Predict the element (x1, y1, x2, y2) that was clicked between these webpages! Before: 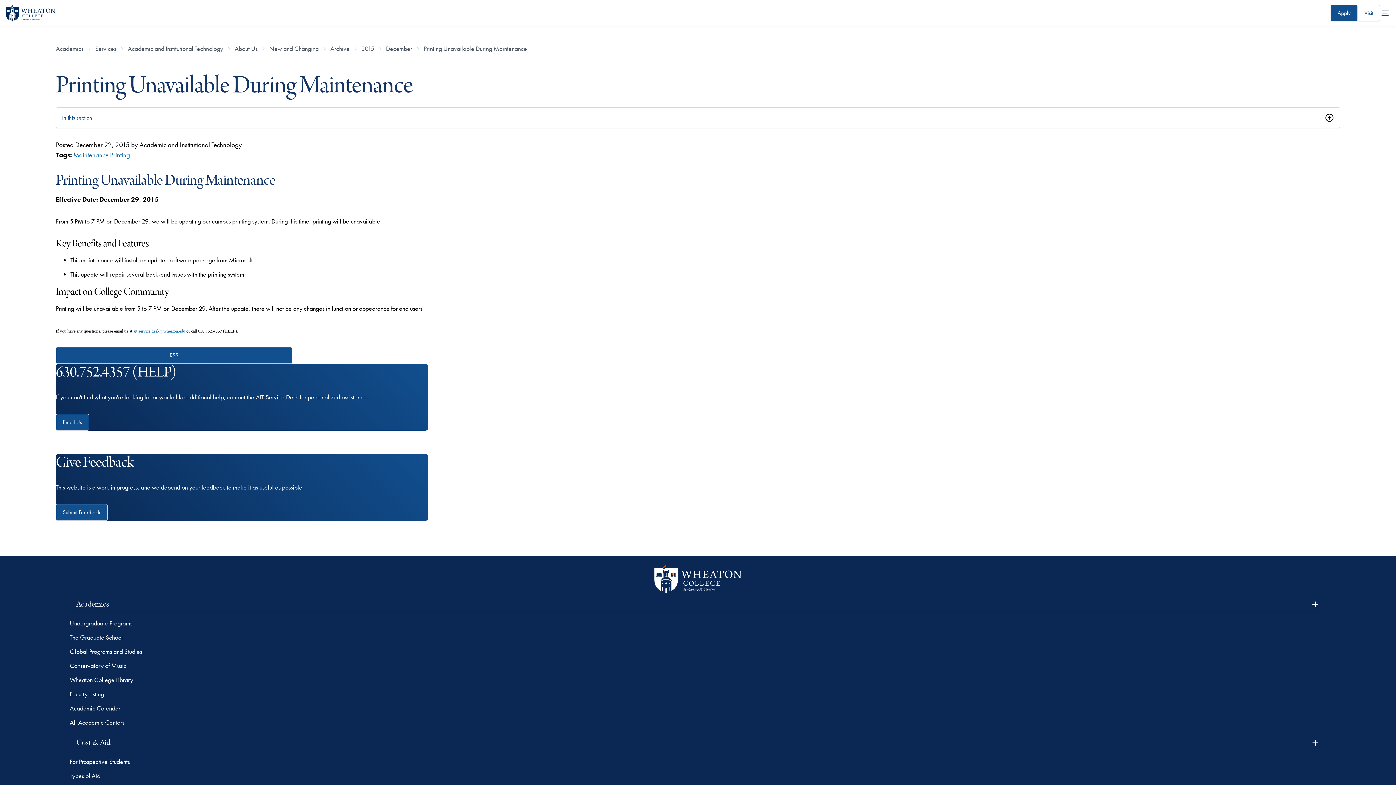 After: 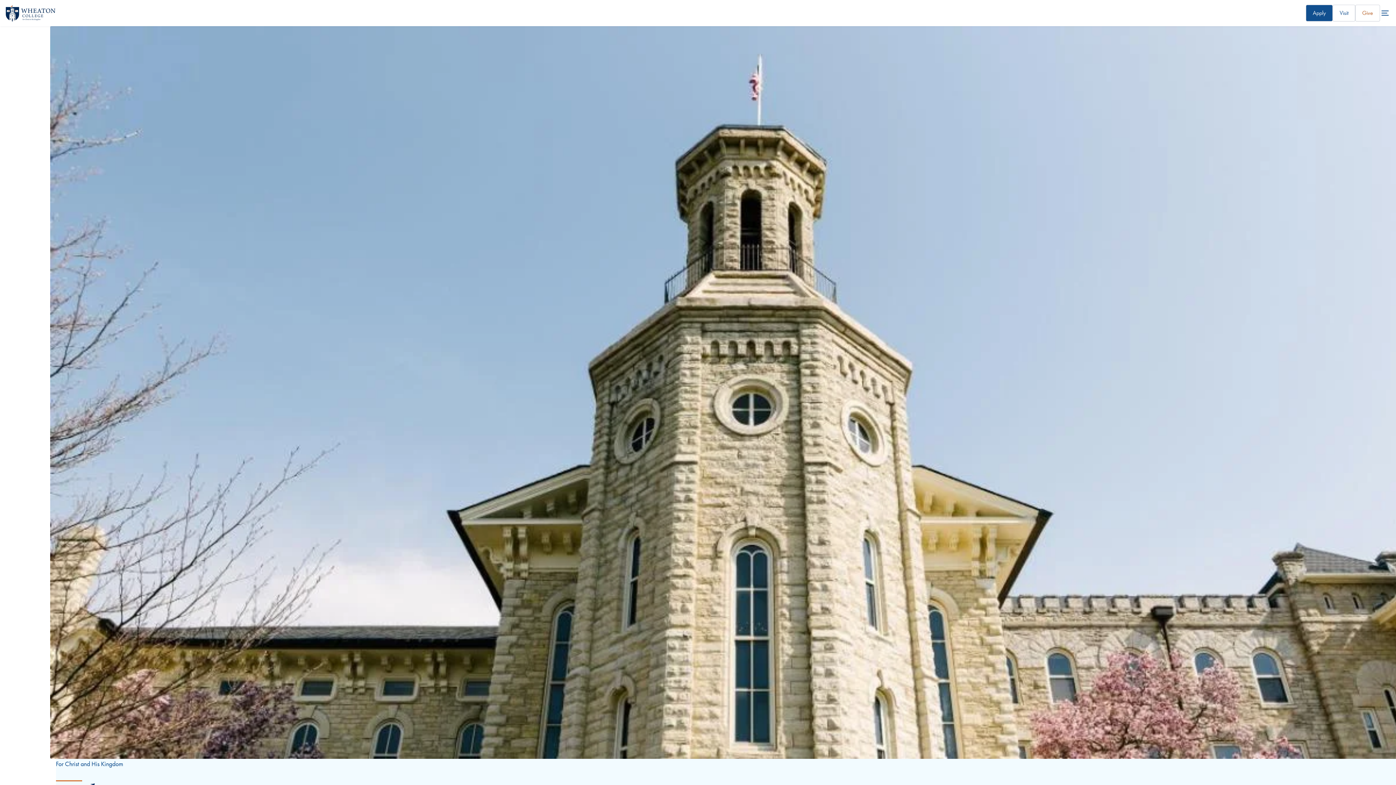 Action: bbox: (5, 4, 55, 21)